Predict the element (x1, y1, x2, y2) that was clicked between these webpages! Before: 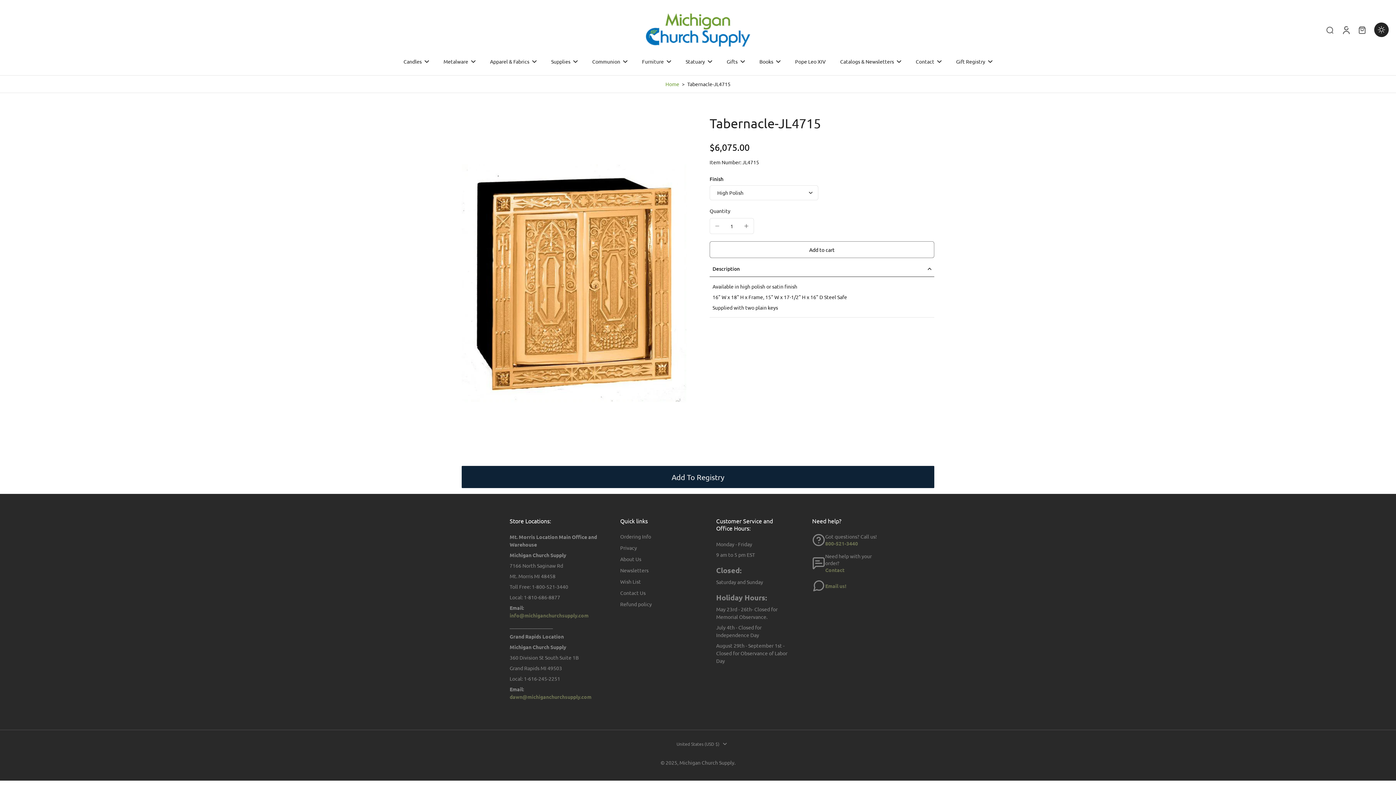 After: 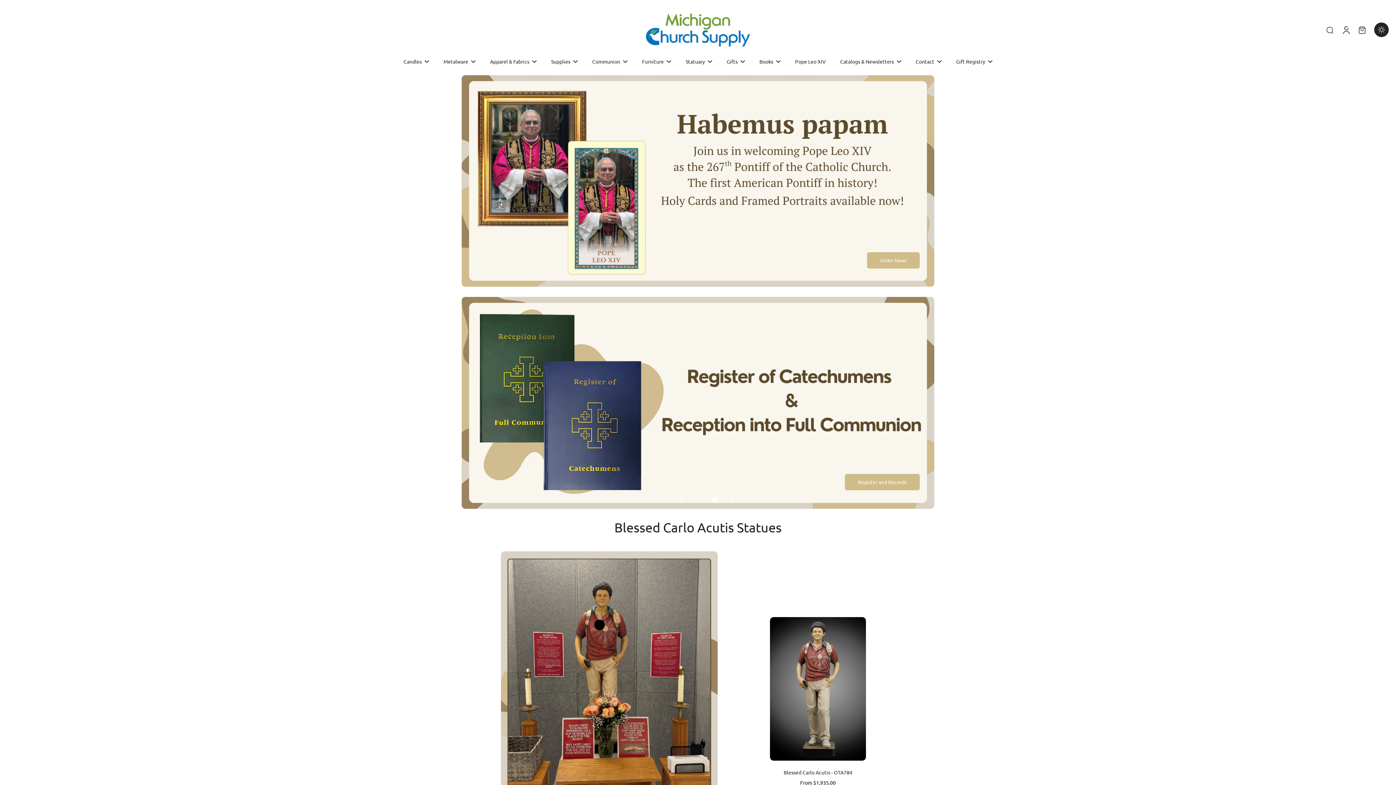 Action: label: Home bbox: (665, 80, 679, 87)